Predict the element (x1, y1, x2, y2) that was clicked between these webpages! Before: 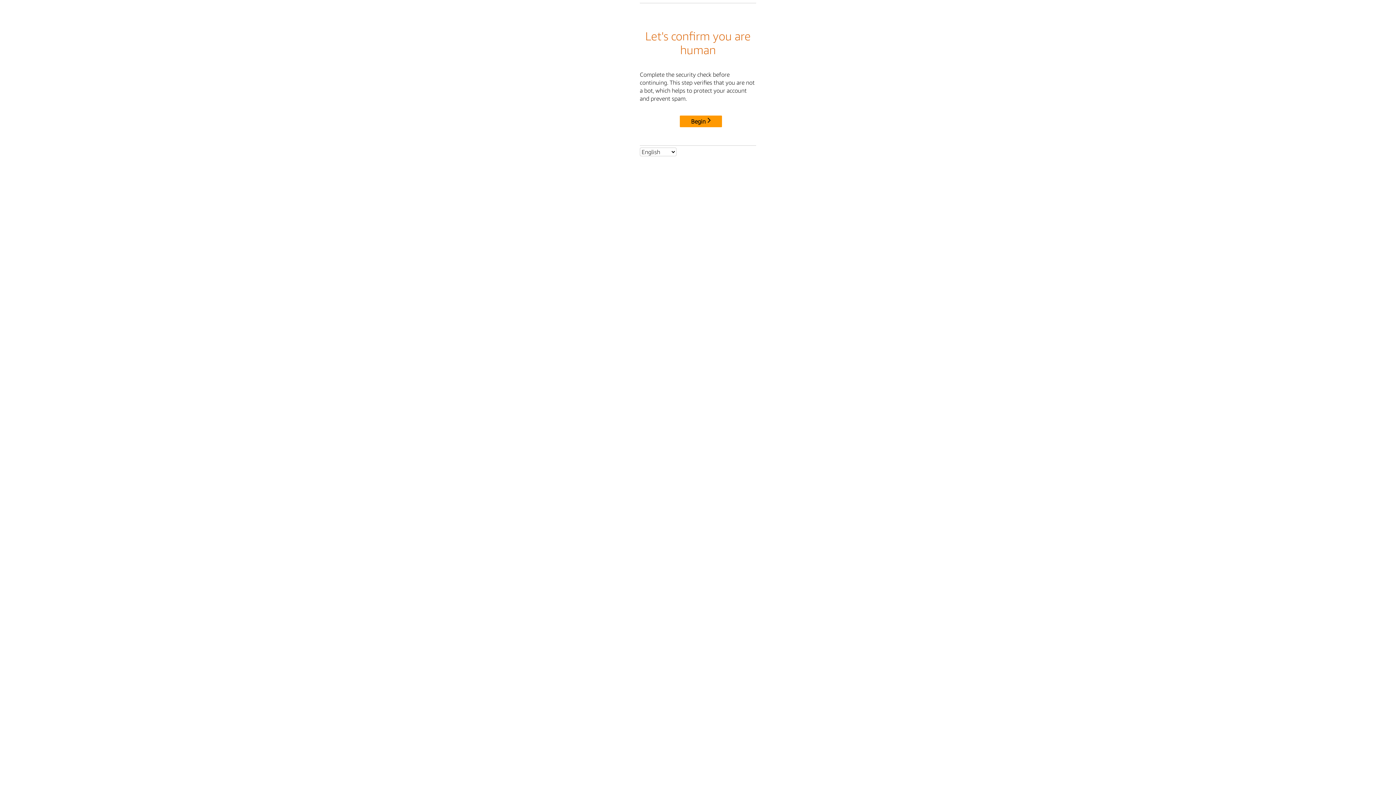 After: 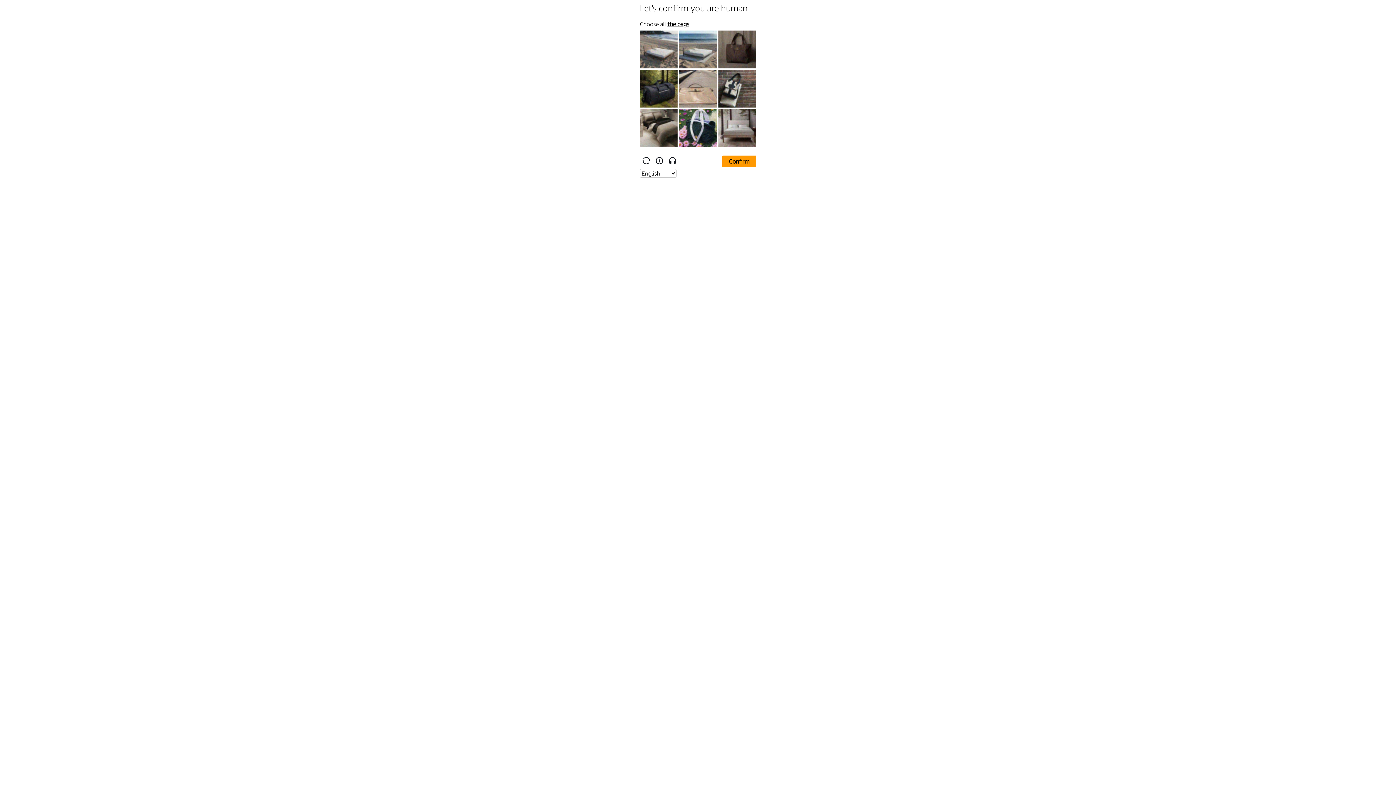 Action: bbox: (680, 115, 722, 127) label: Begin